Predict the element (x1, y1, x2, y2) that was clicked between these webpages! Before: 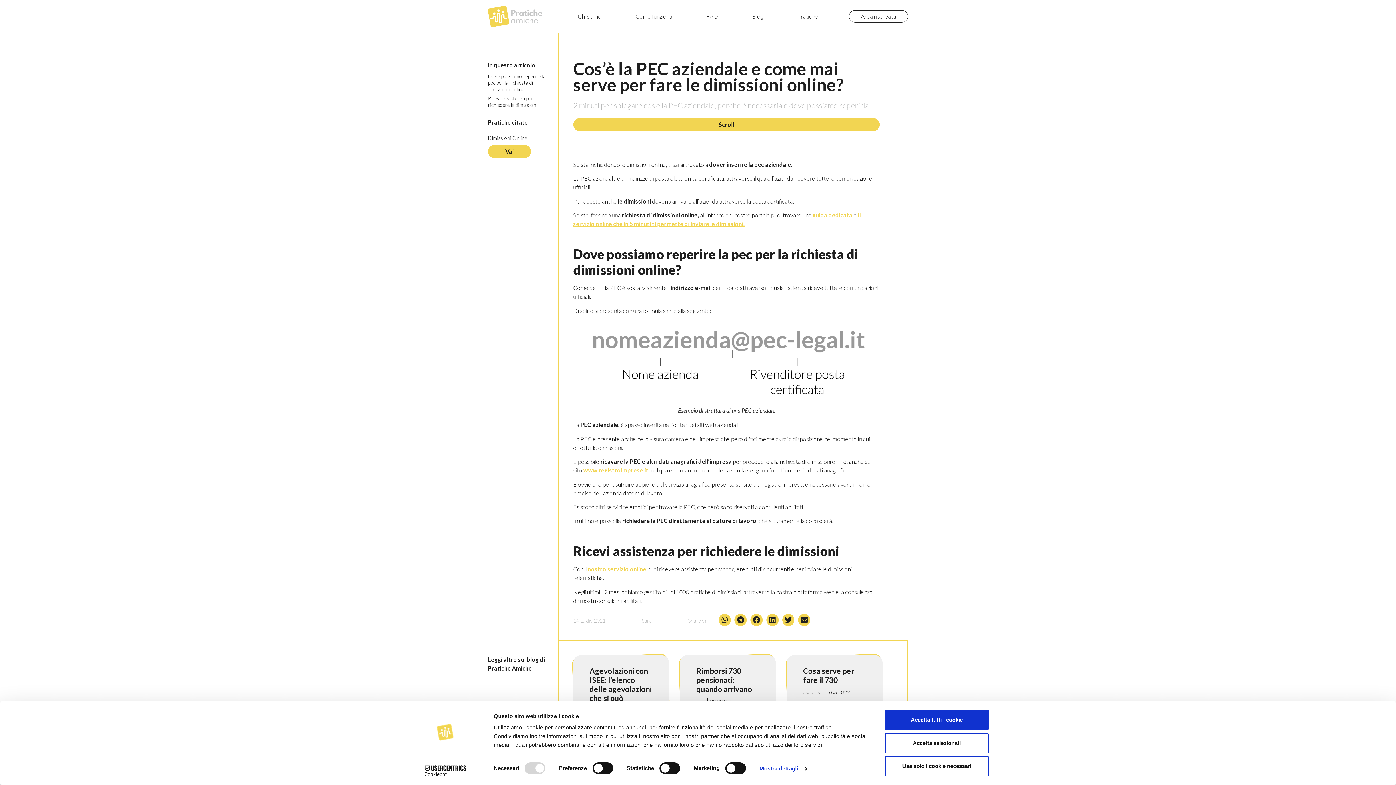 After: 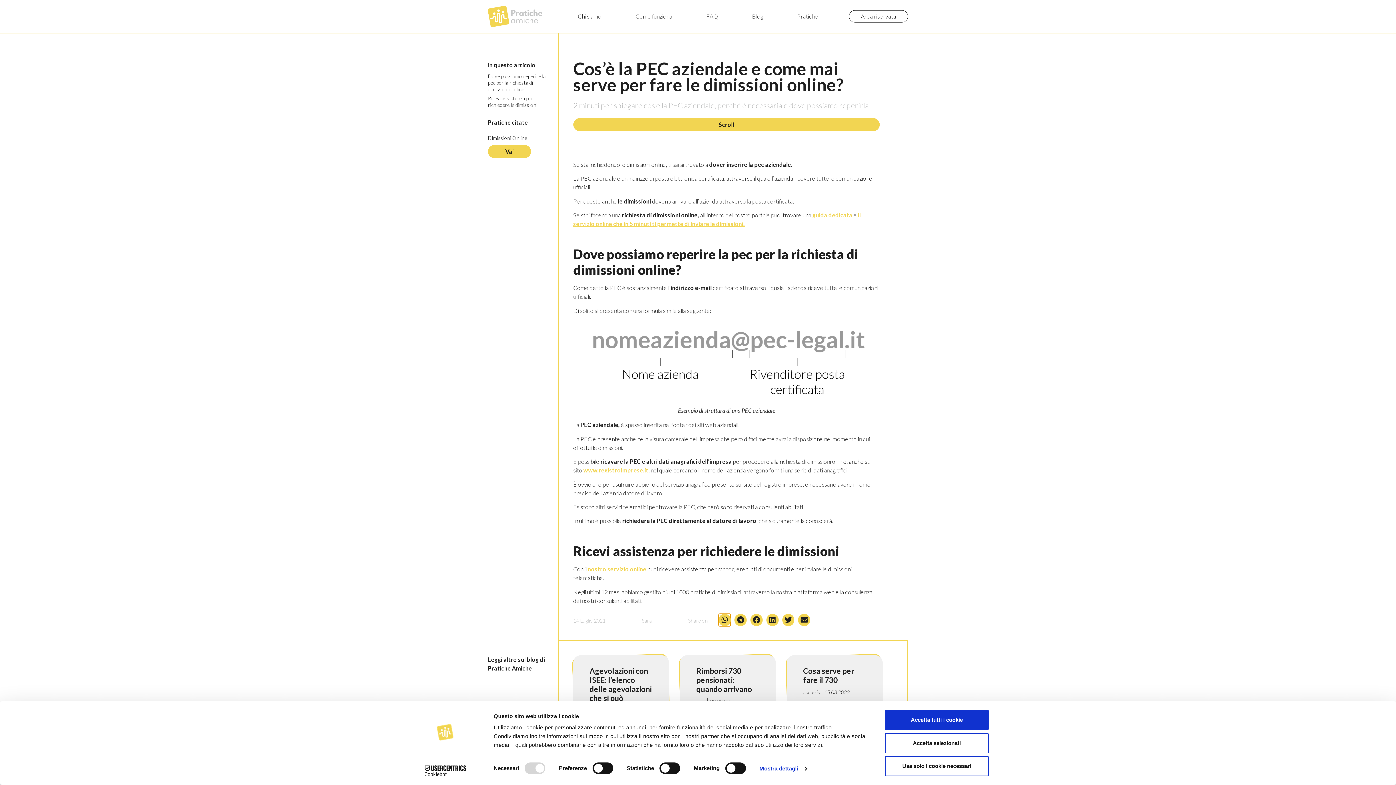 Action: bbox: (718, 614, 731, 626) label: Condividi su whatsapp